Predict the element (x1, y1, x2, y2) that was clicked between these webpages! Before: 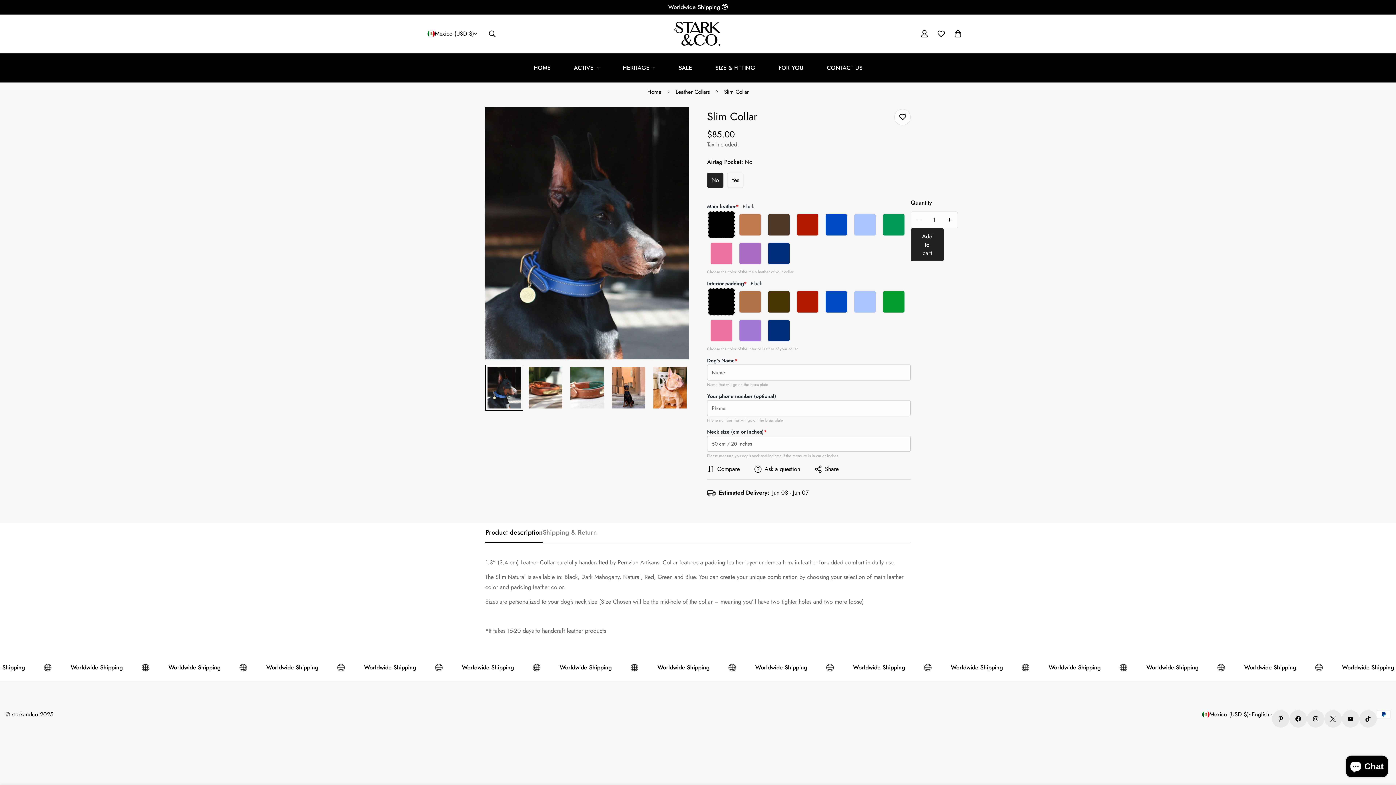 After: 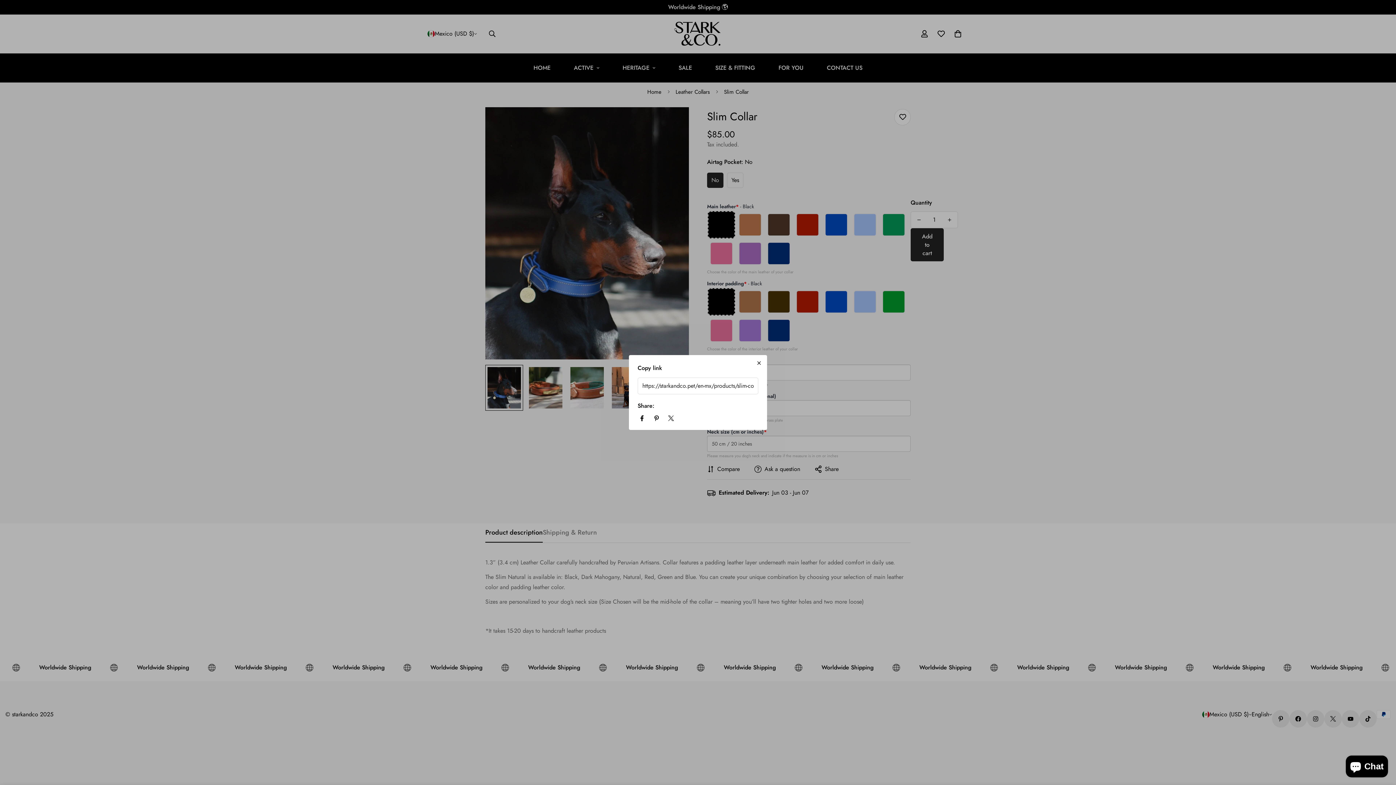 Action: bbox: (814, 464, 838, 473) label: Share